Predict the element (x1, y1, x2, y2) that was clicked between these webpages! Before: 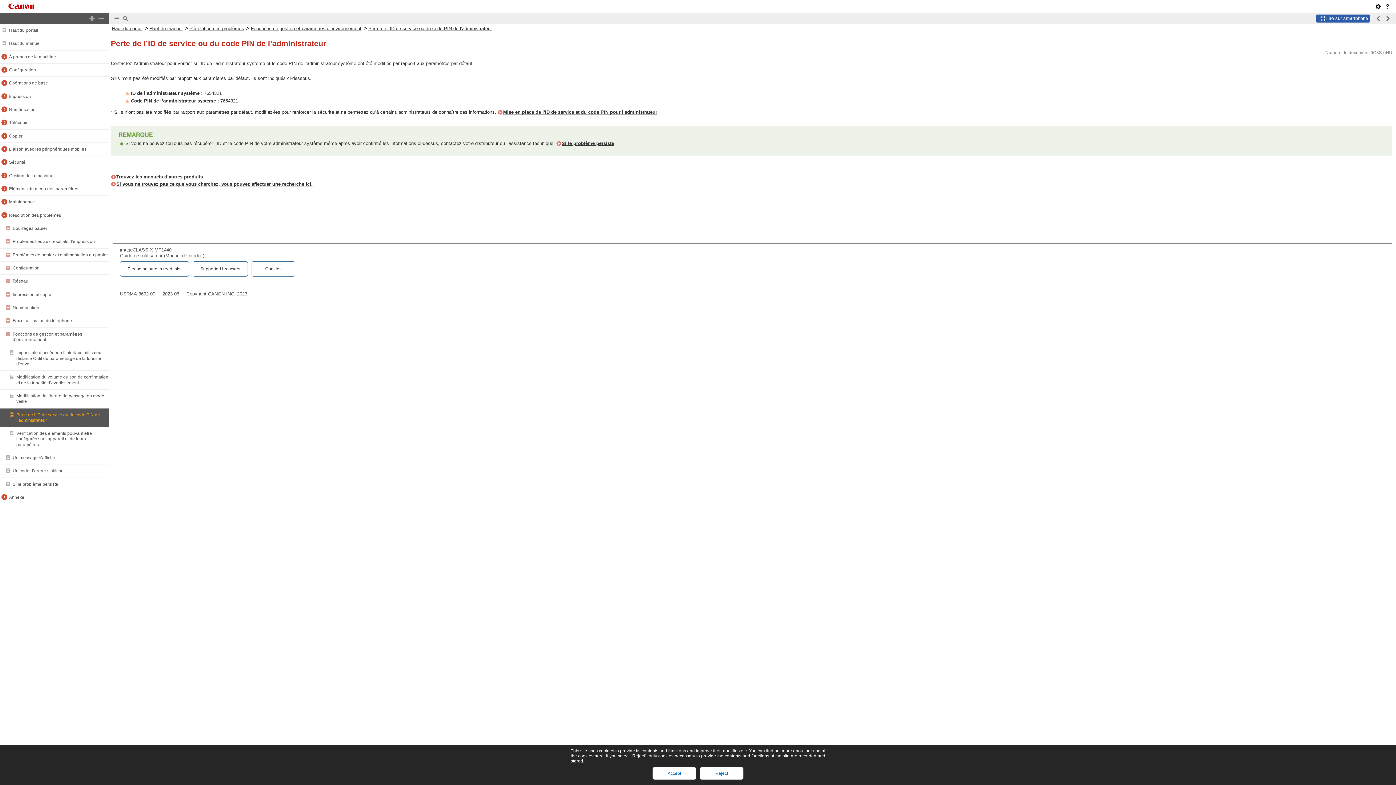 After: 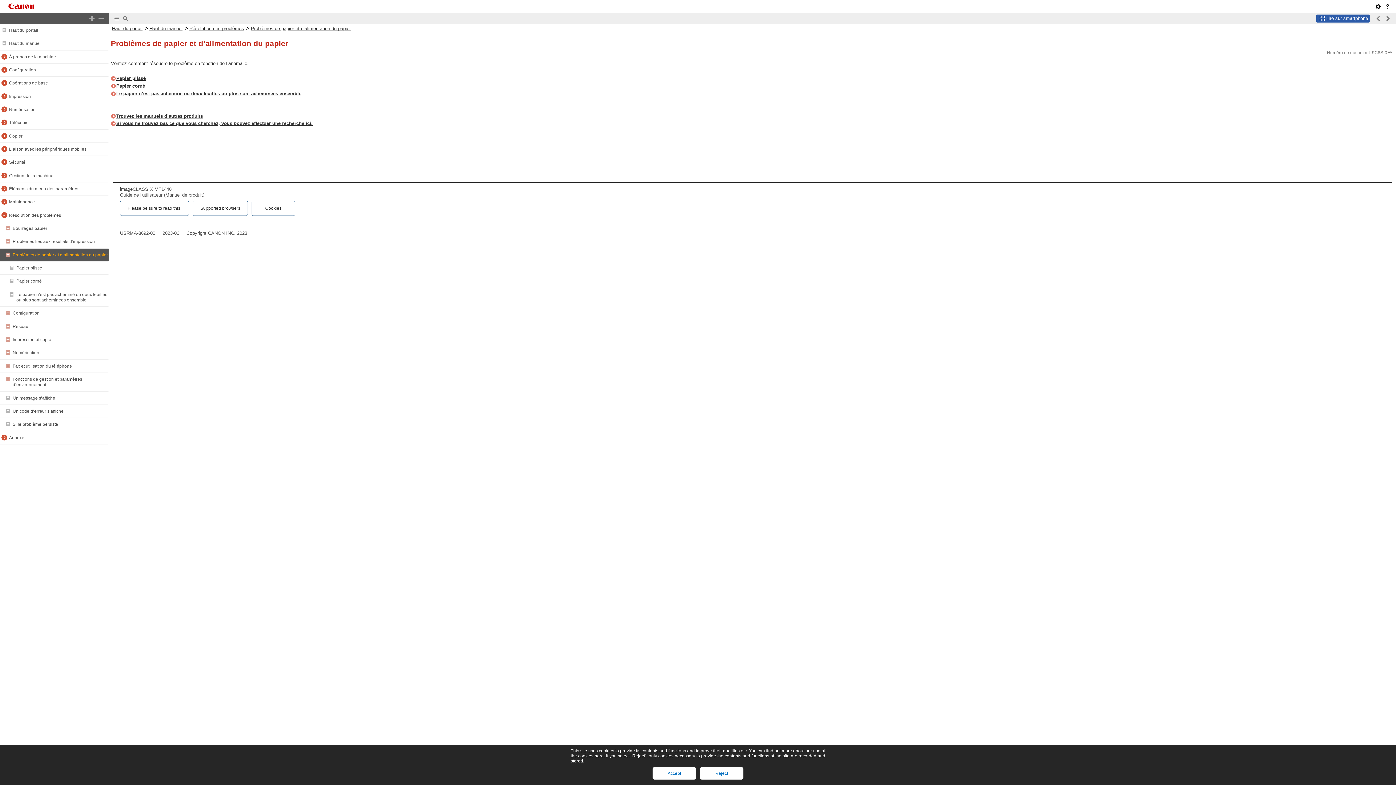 Action: label: Problèmes de papier et d’alimentation du papier bbox: (12, 252, 108, 257)